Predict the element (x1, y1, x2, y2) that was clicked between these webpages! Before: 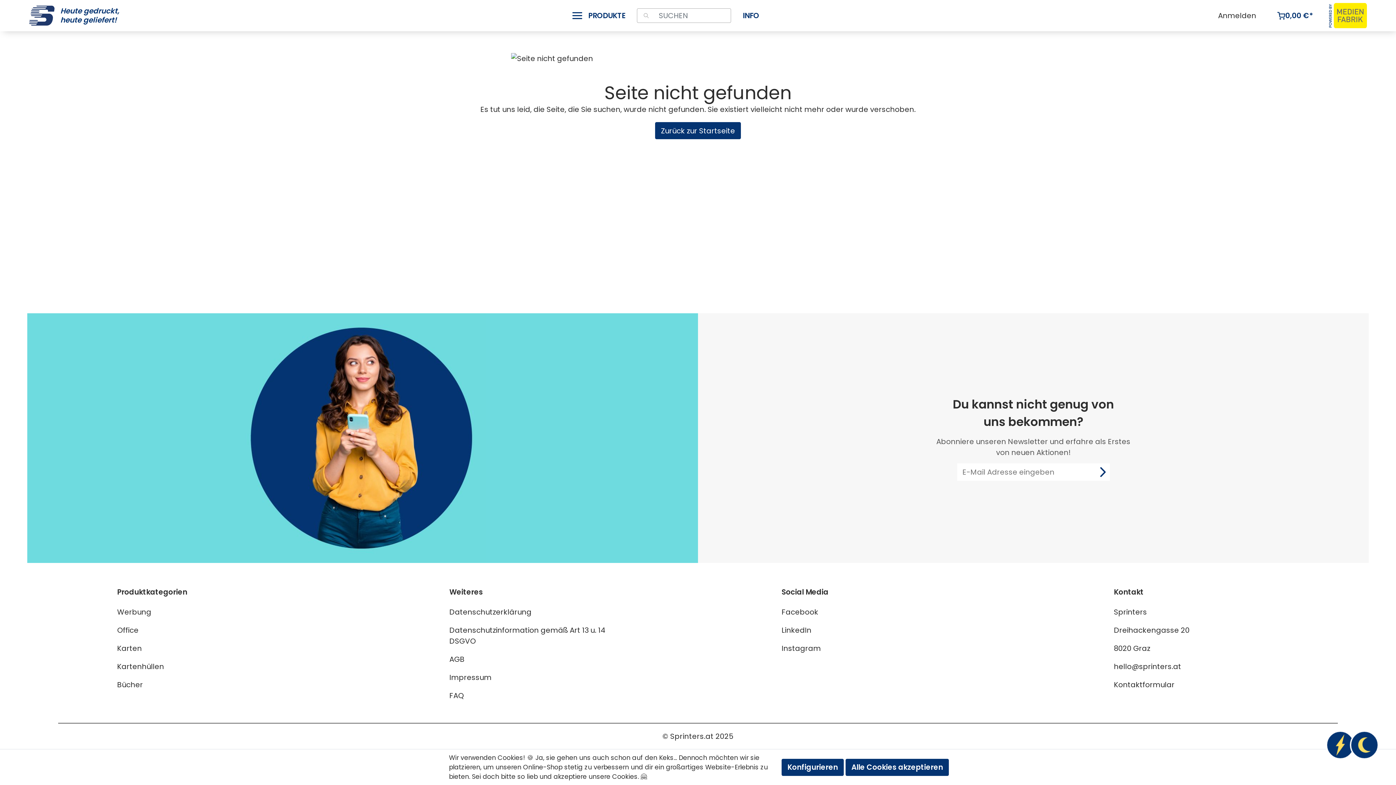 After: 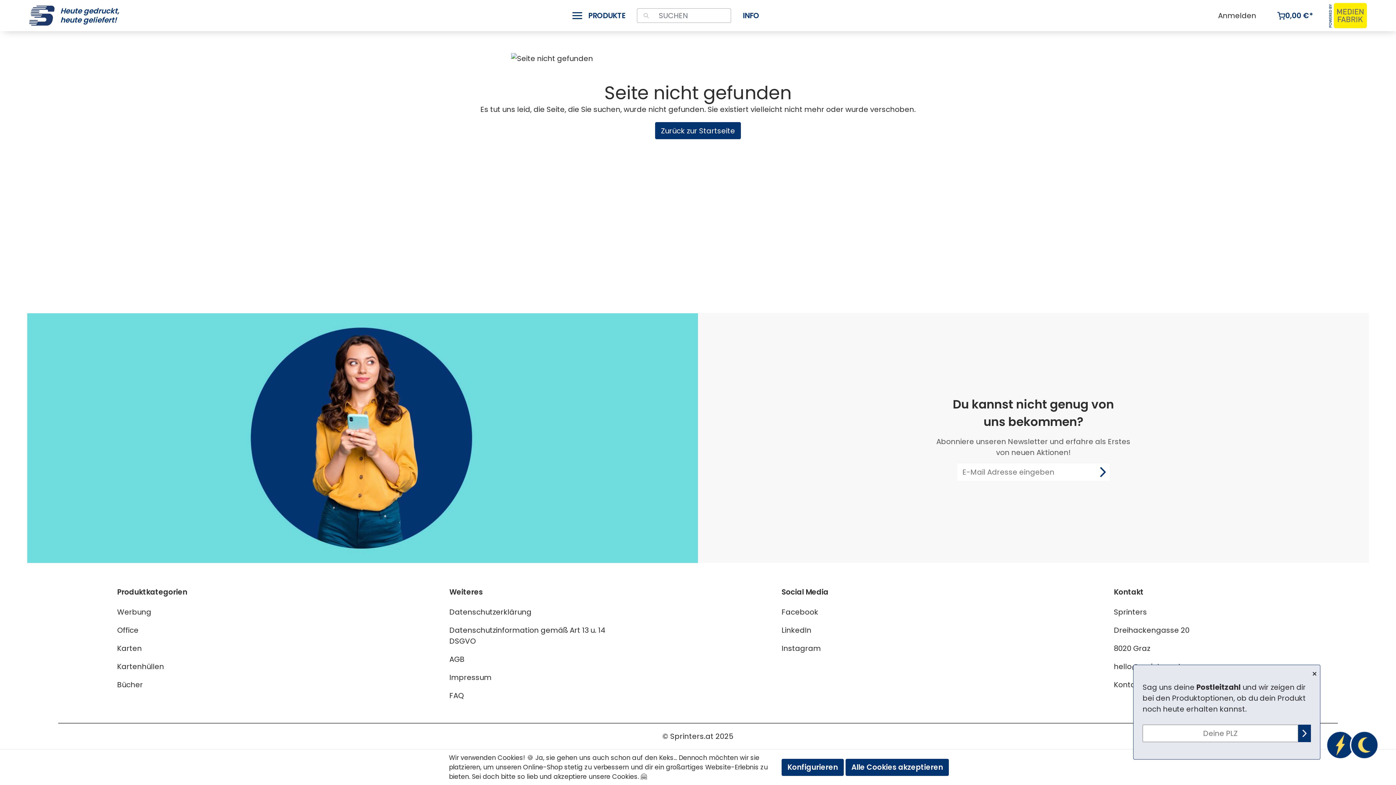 Action: bbox: (1316, 730, 1389, 760)